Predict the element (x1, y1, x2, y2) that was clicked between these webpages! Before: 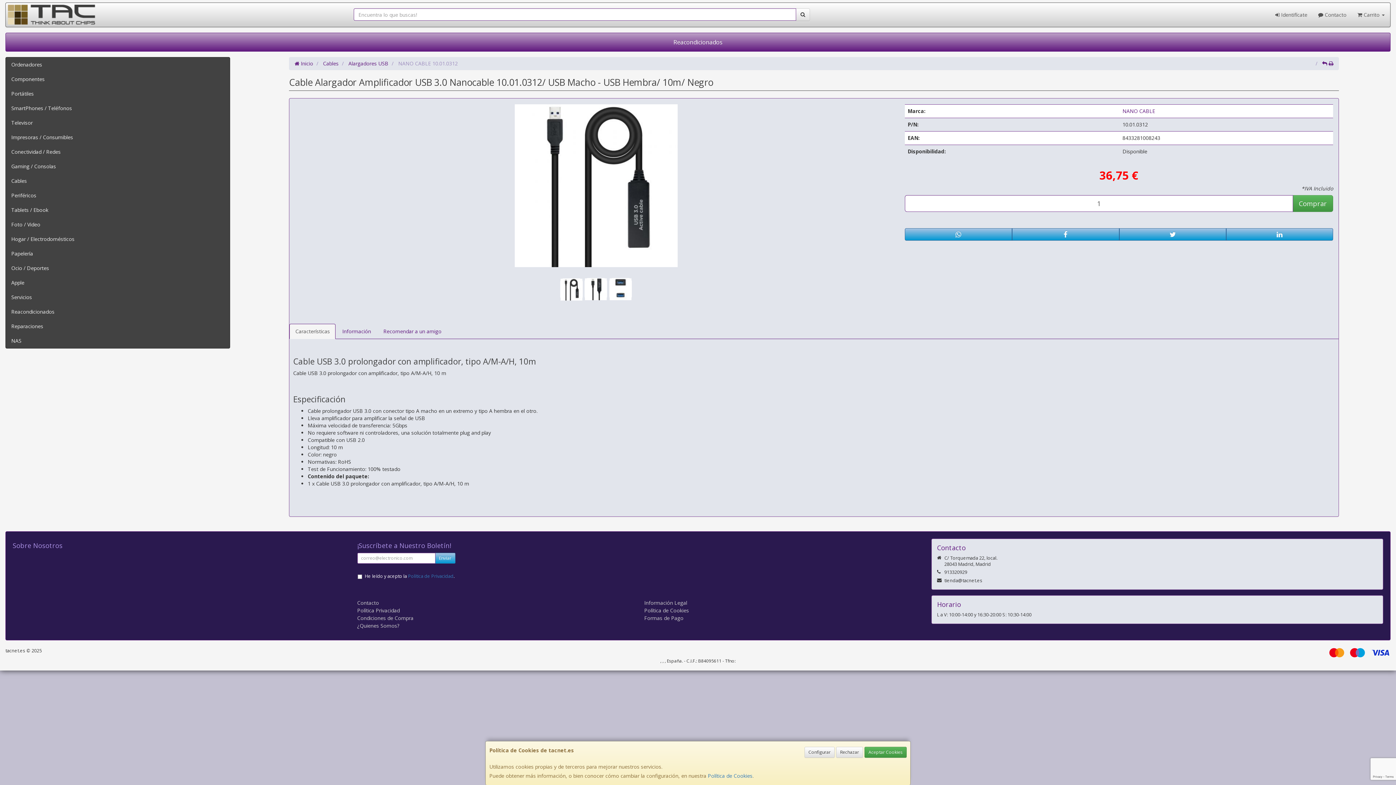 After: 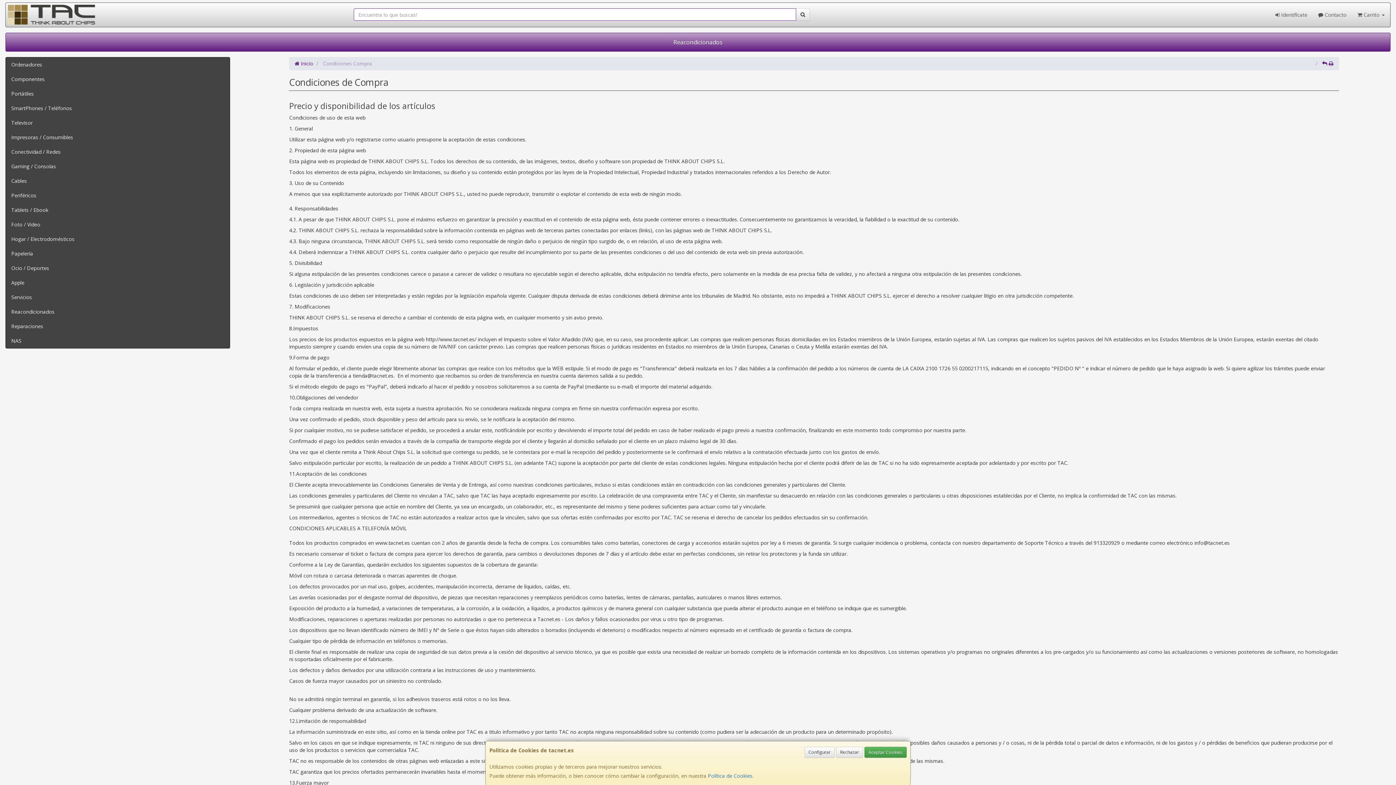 Action: bbox: (357, 614, 413, 621) label: Condiciones de Compra